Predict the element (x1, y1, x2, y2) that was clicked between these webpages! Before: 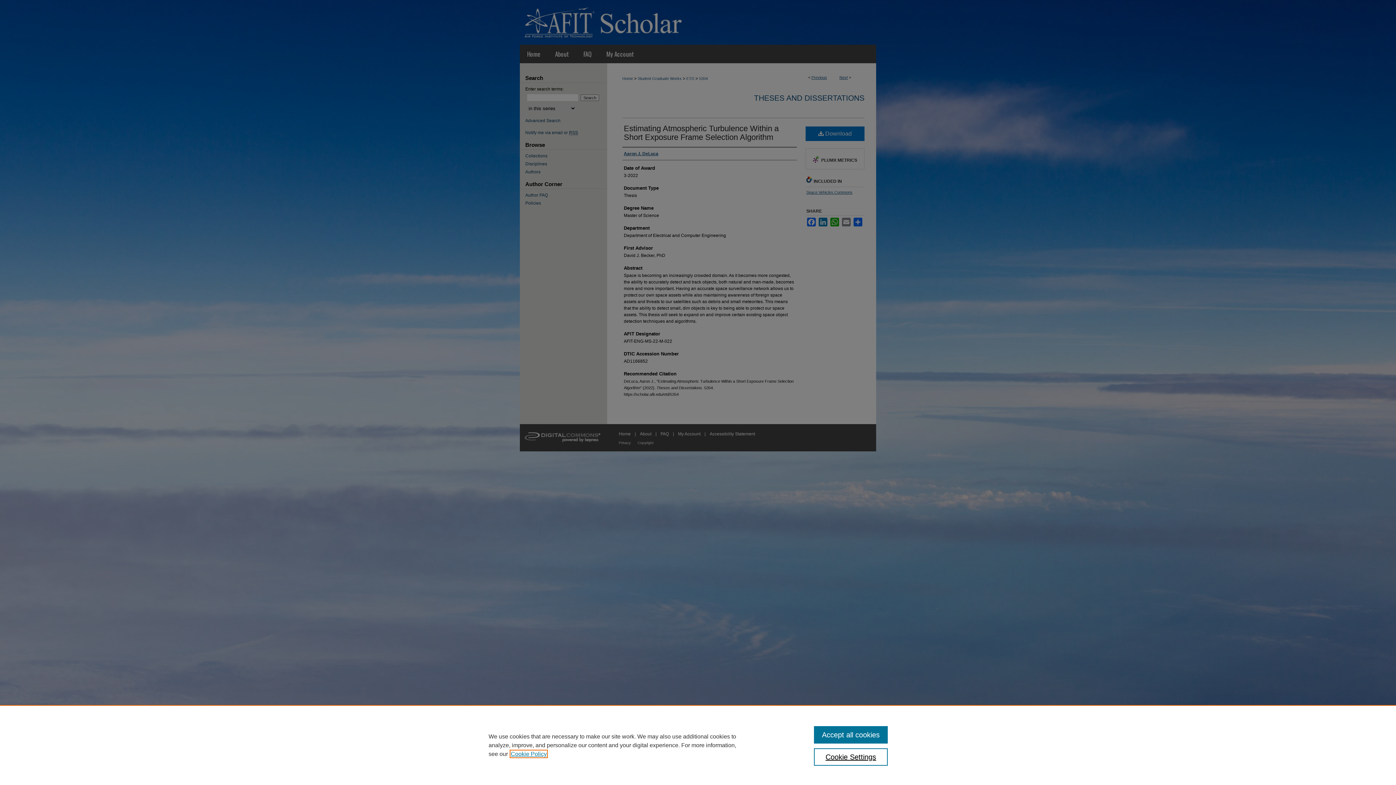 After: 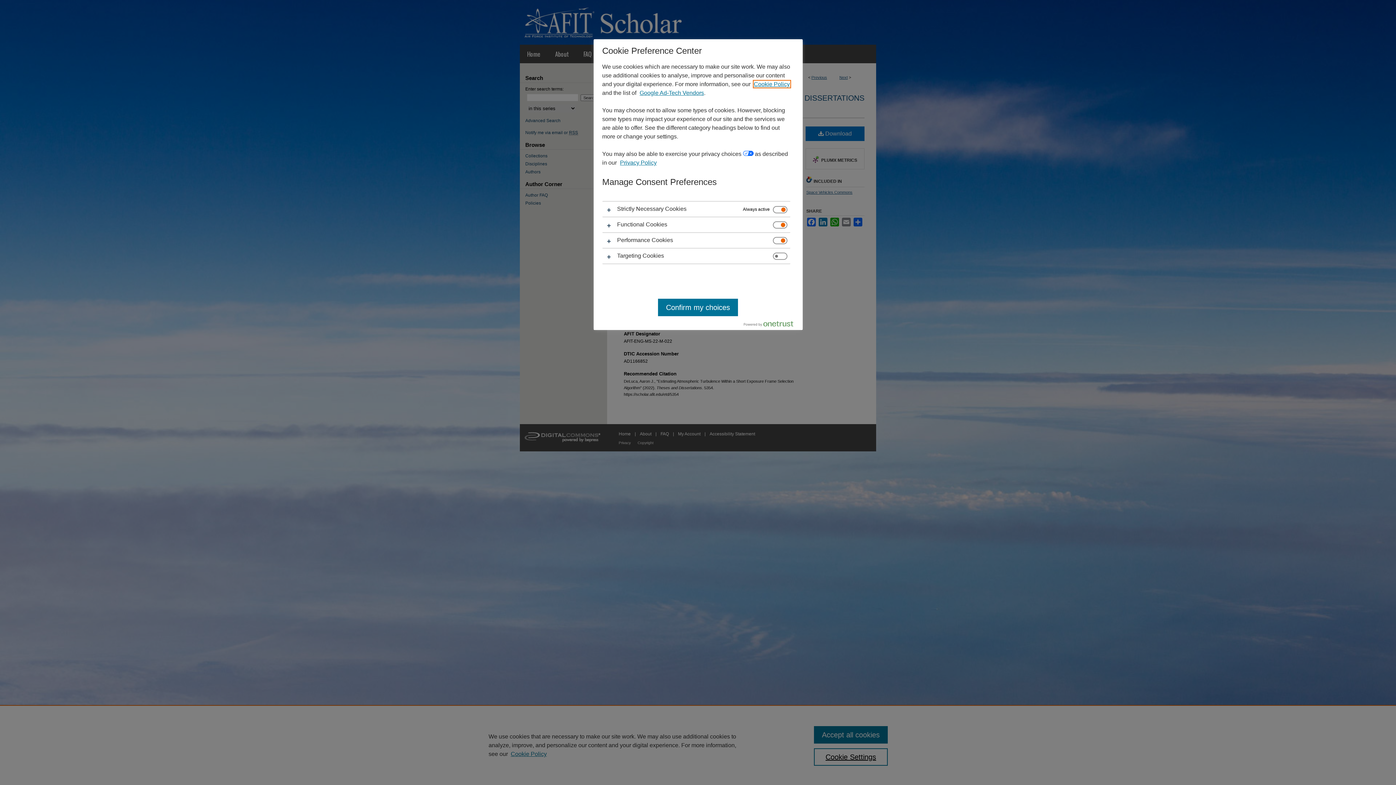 Action: label: Cookie Settings bbox: (814, 748, 887, 766)